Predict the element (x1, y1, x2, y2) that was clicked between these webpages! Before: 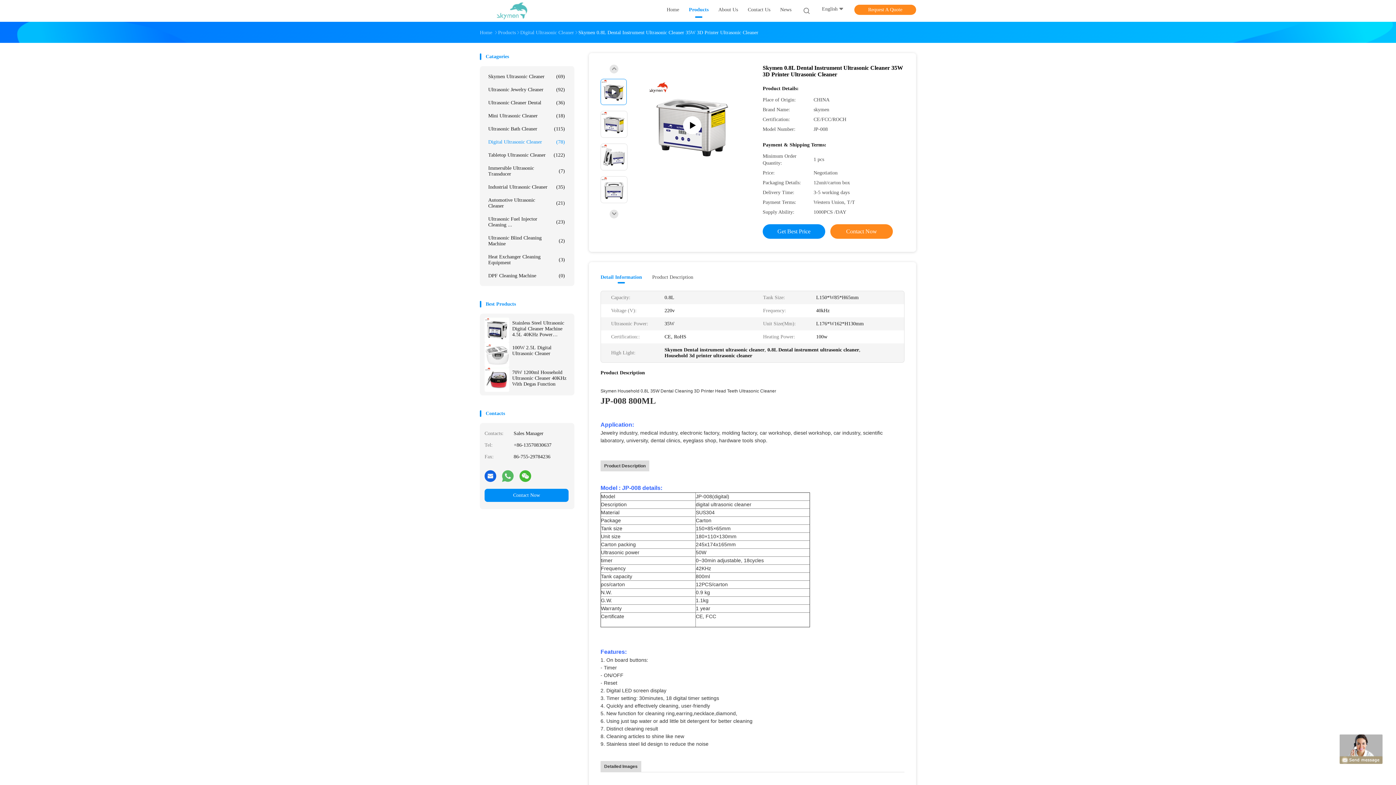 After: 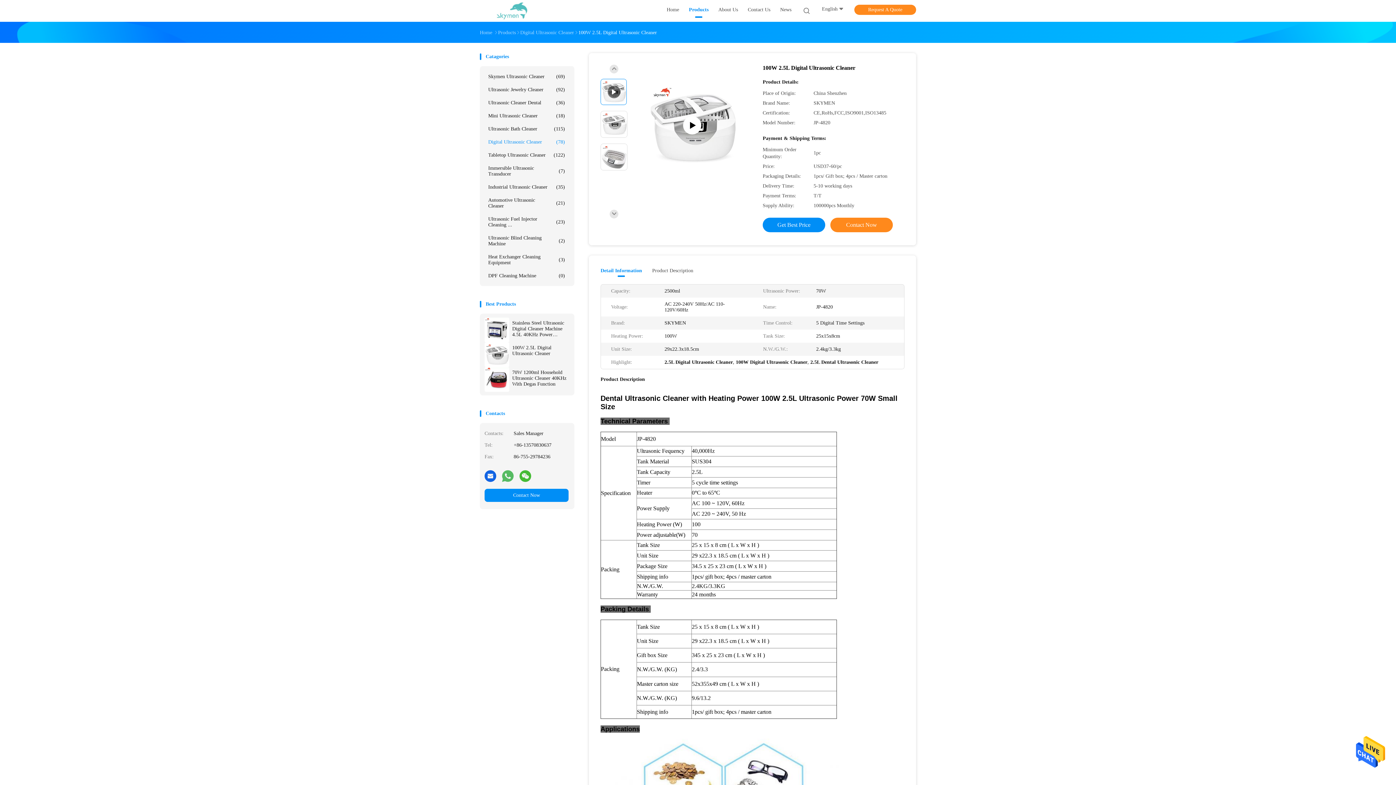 Action: bbox: (512, 345, 568, 356) label: 100W 2.5L Digital Ultrasonic Cleaner